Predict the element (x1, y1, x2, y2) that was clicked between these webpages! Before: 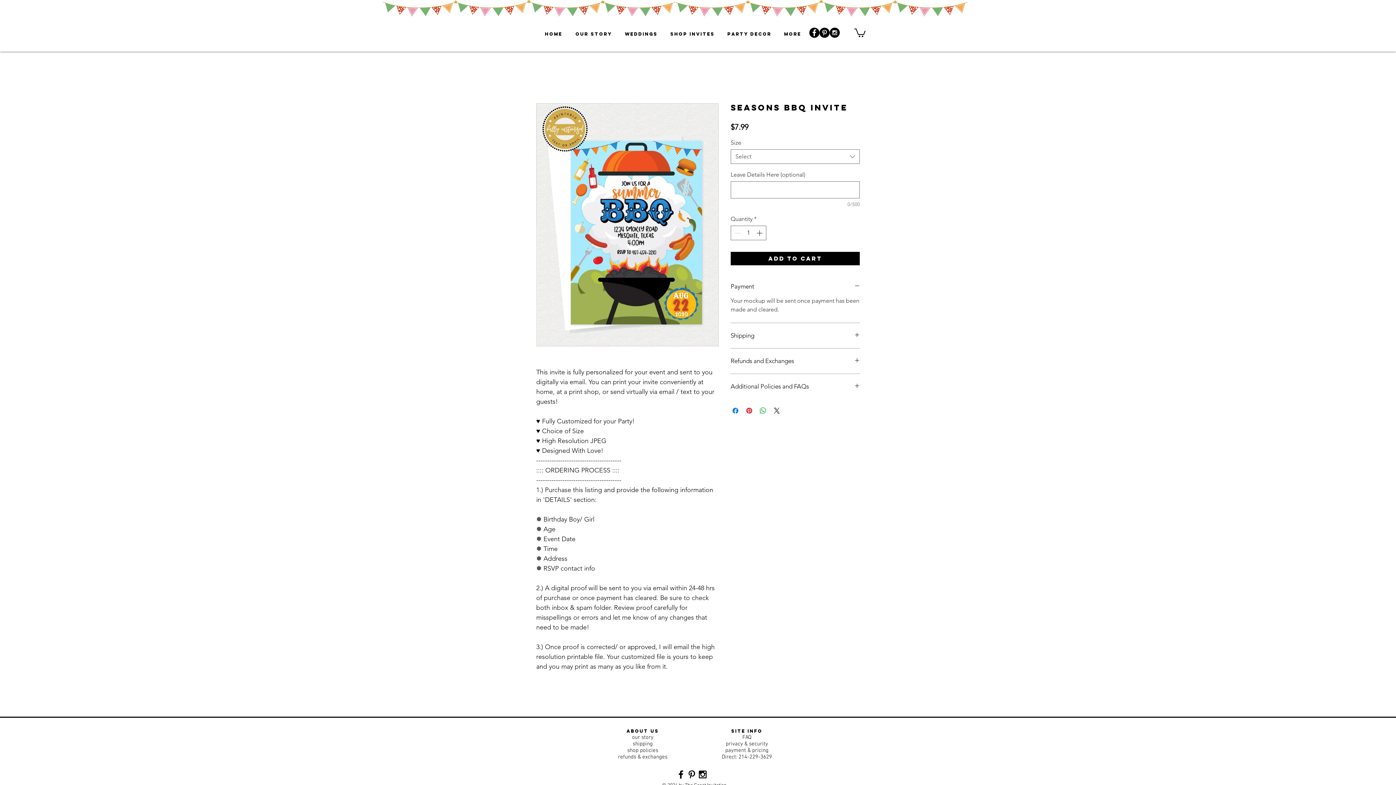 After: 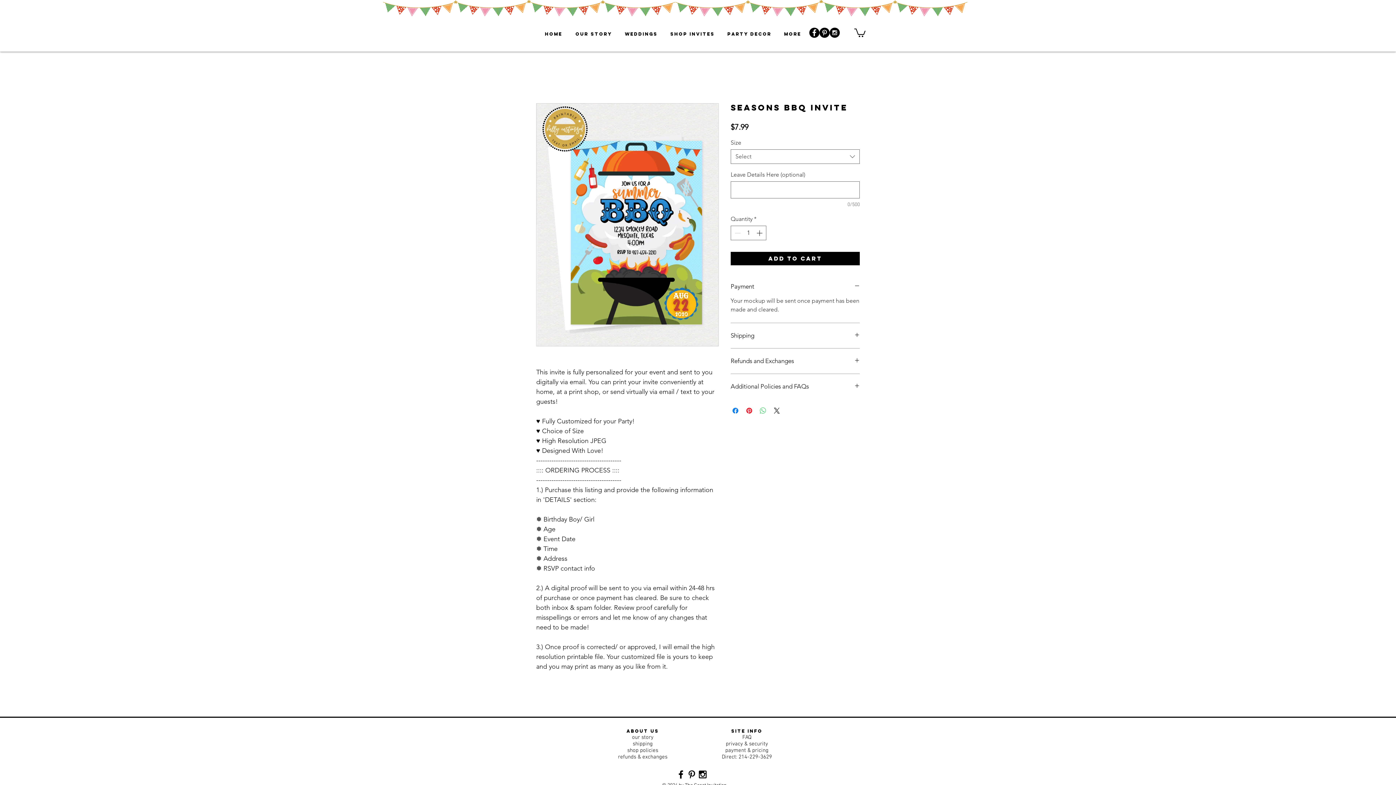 Action: label: Share on WhatsApp bbox: (758, 406, 767, 415)